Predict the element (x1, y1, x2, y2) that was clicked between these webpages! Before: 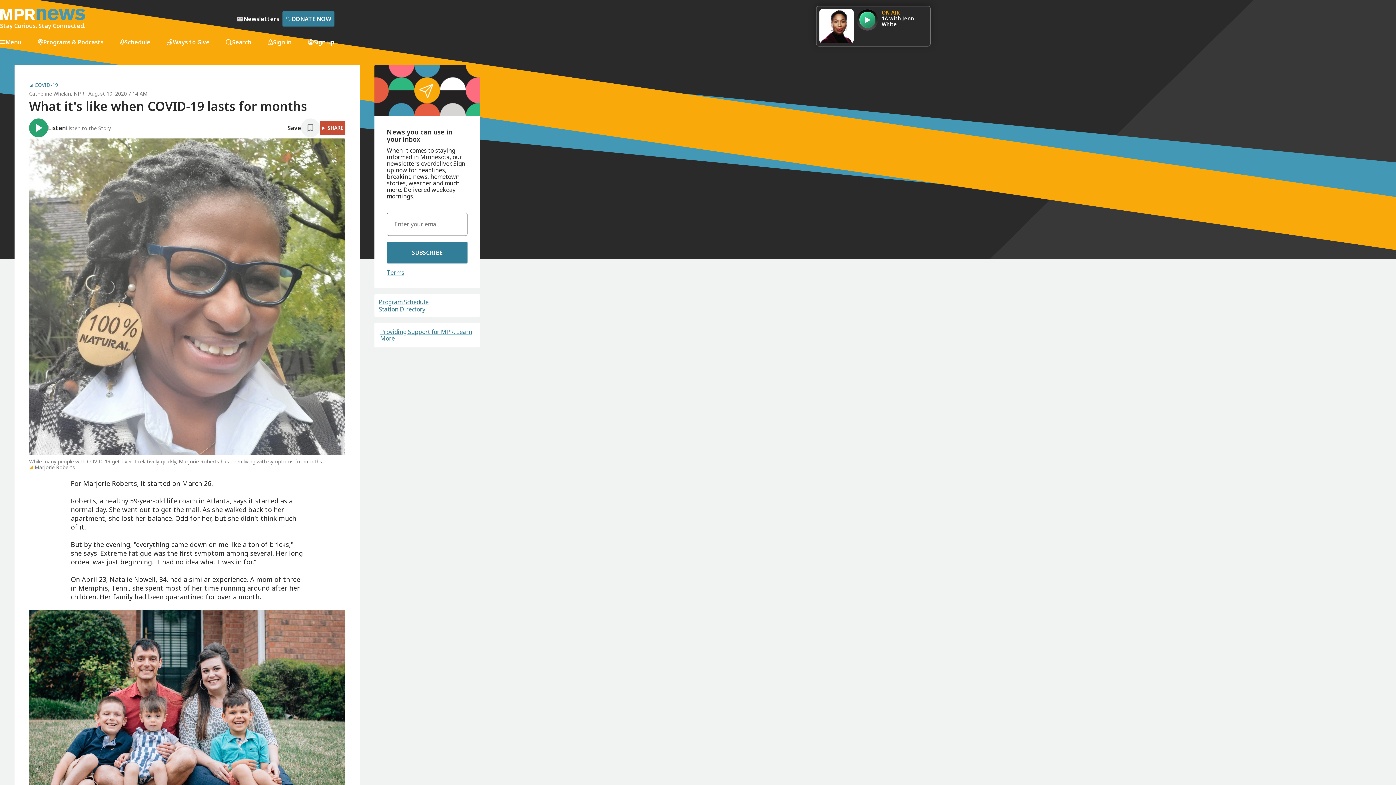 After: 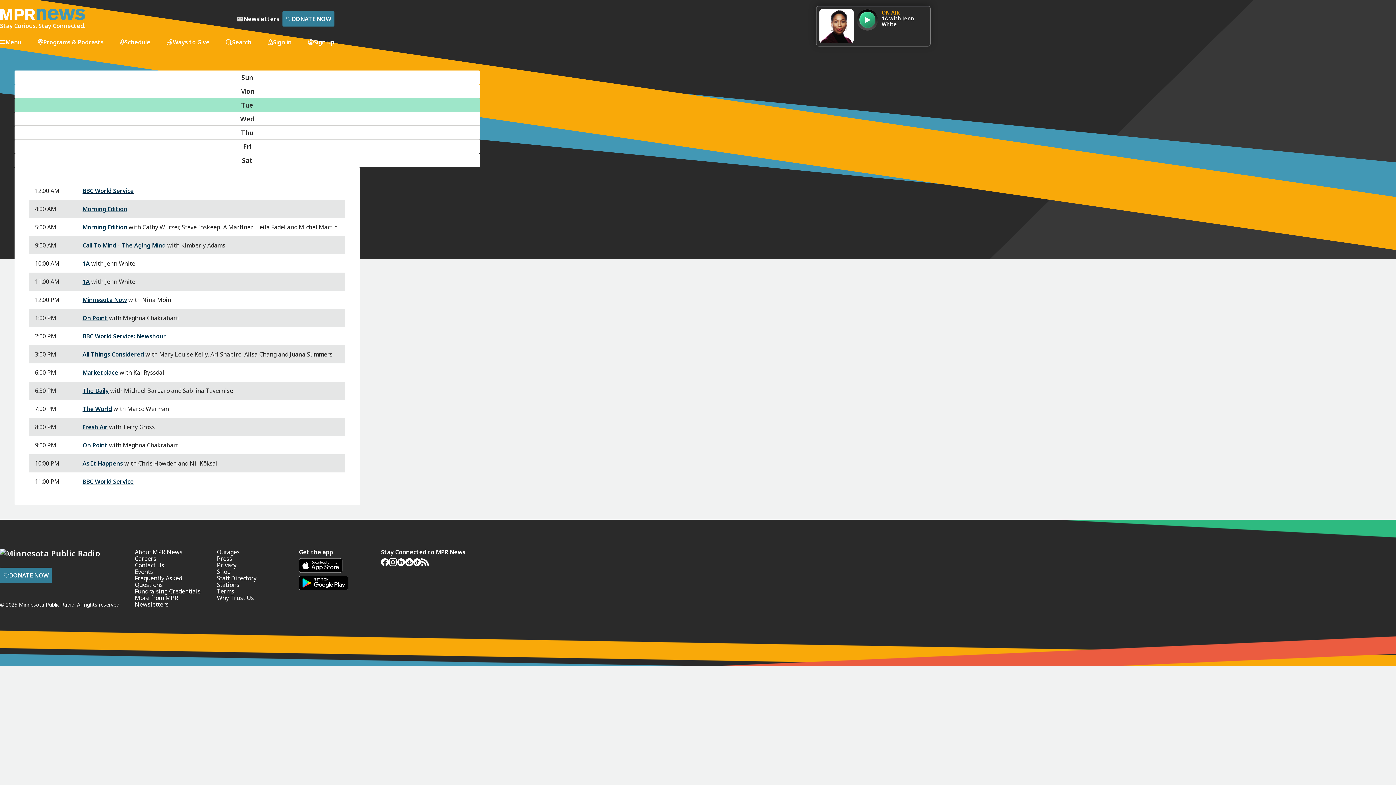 Action: label: Program Schedule bbox: (378, 299, 428, 305)